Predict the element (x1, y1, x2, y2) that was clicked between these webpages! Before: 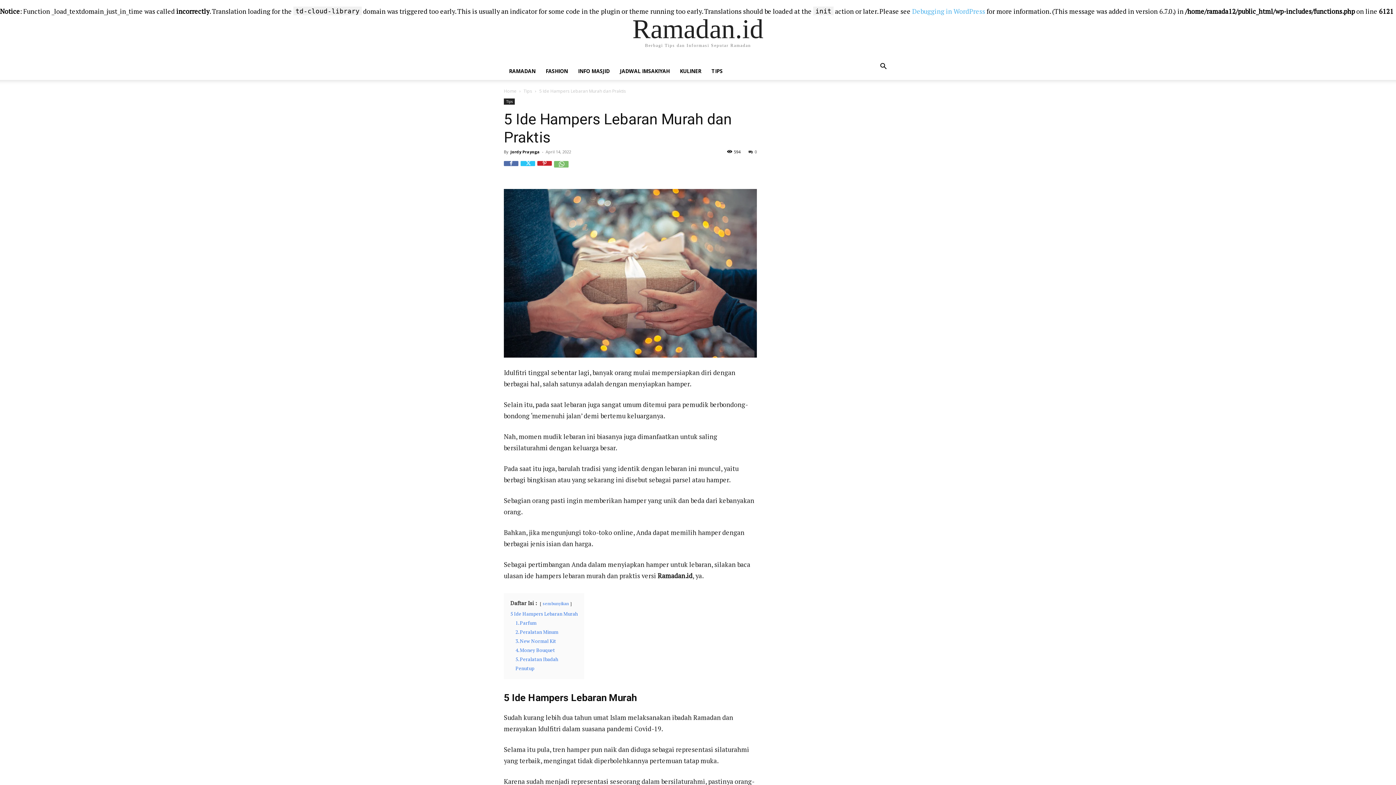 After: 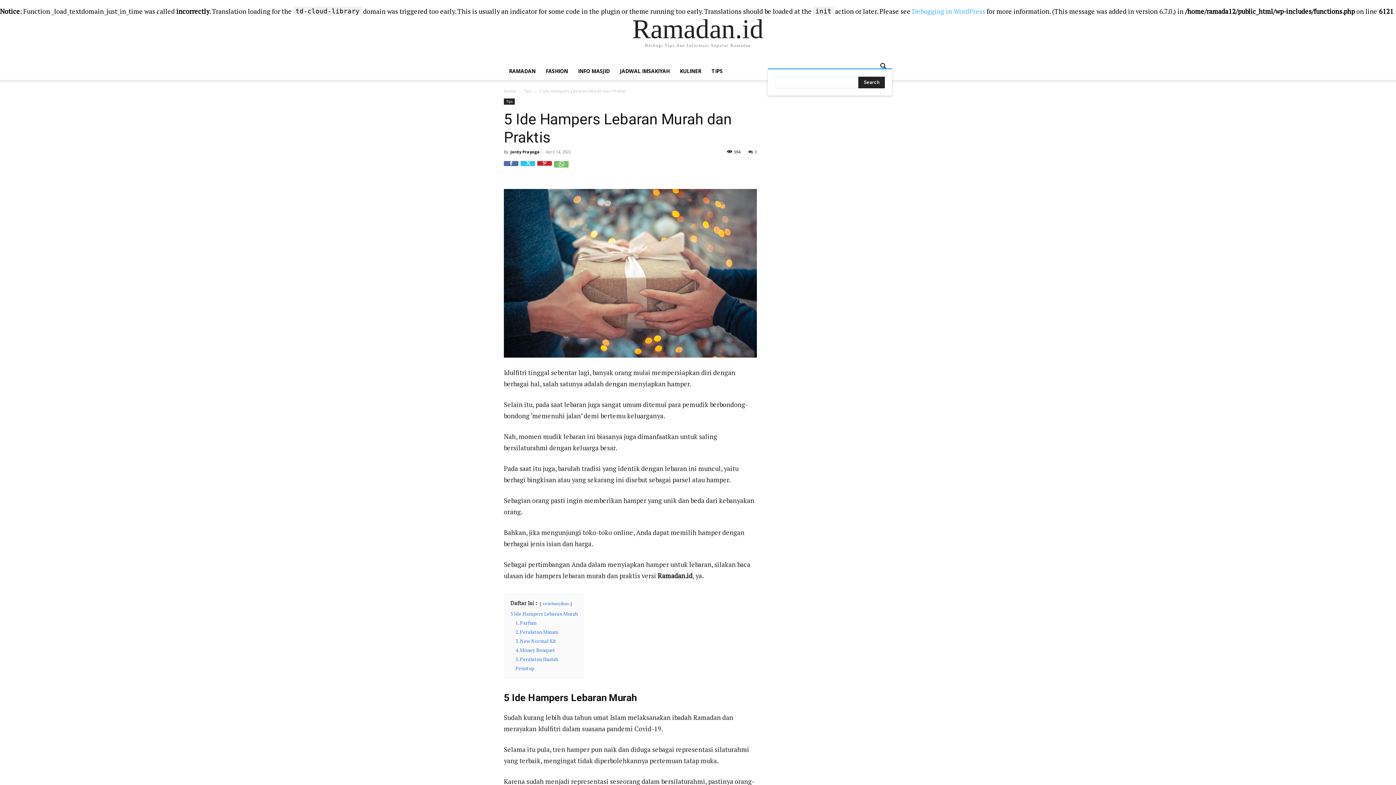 Action: label: Search bbox: (874, 62, 892, 70)